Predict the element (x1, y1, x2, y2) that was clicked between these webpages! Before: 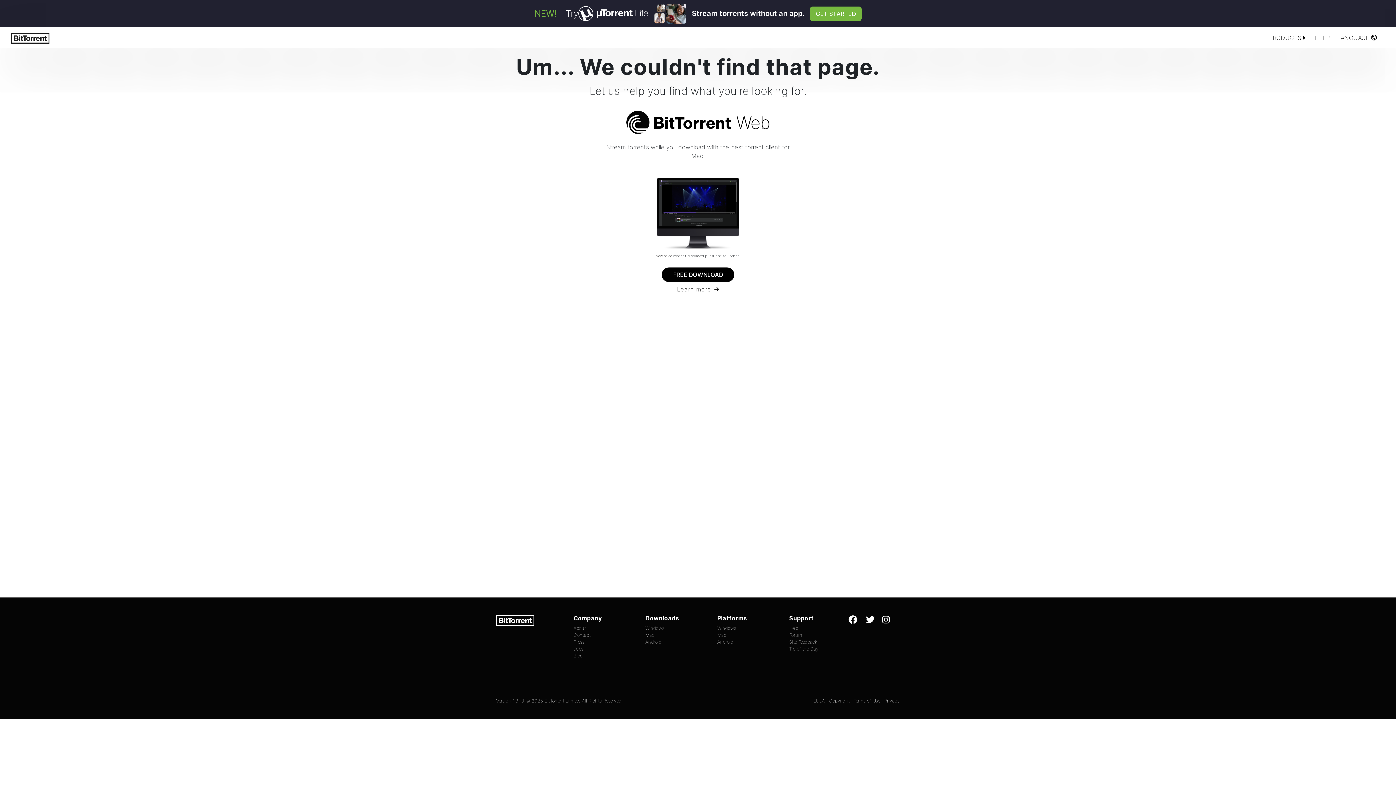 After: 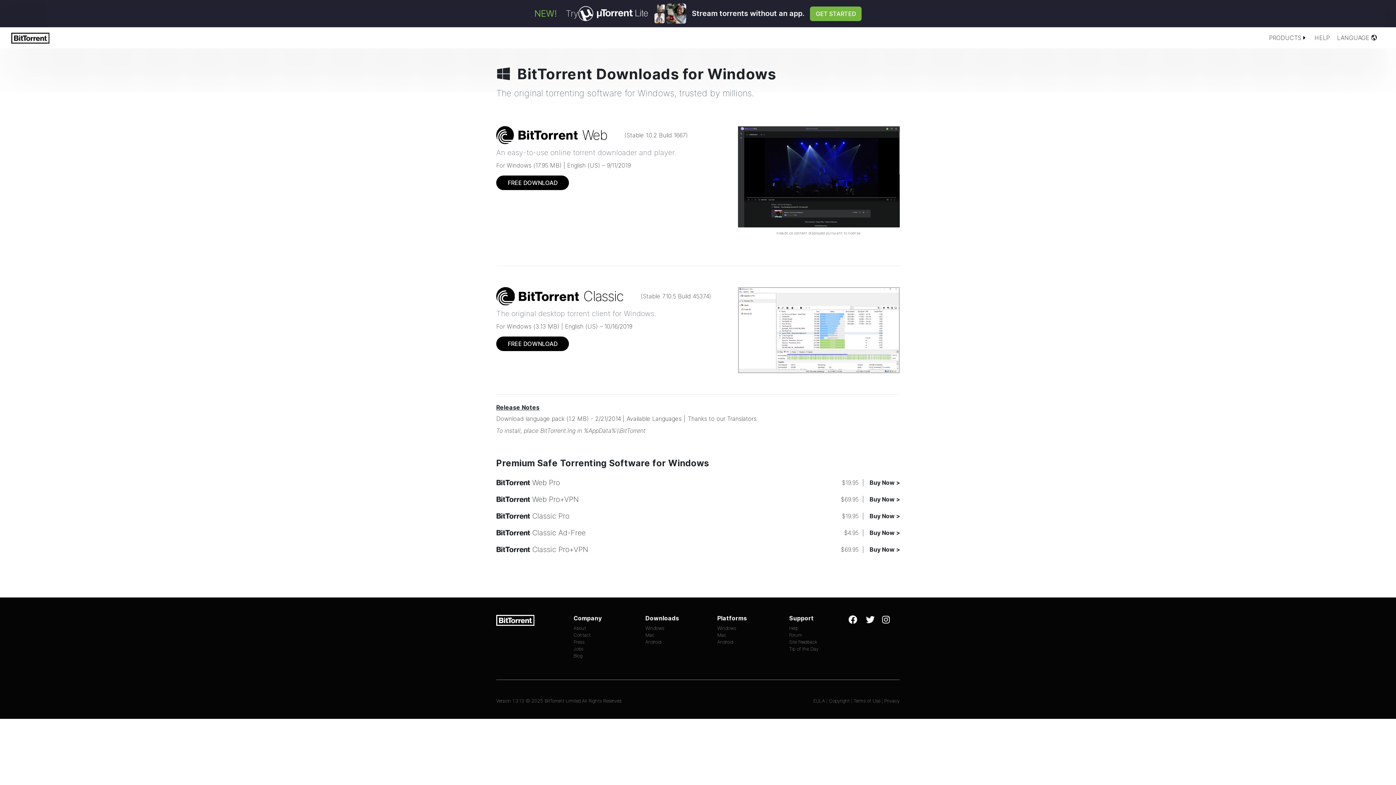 Action: bbox: (645, 625, 664, 631) label: Windows